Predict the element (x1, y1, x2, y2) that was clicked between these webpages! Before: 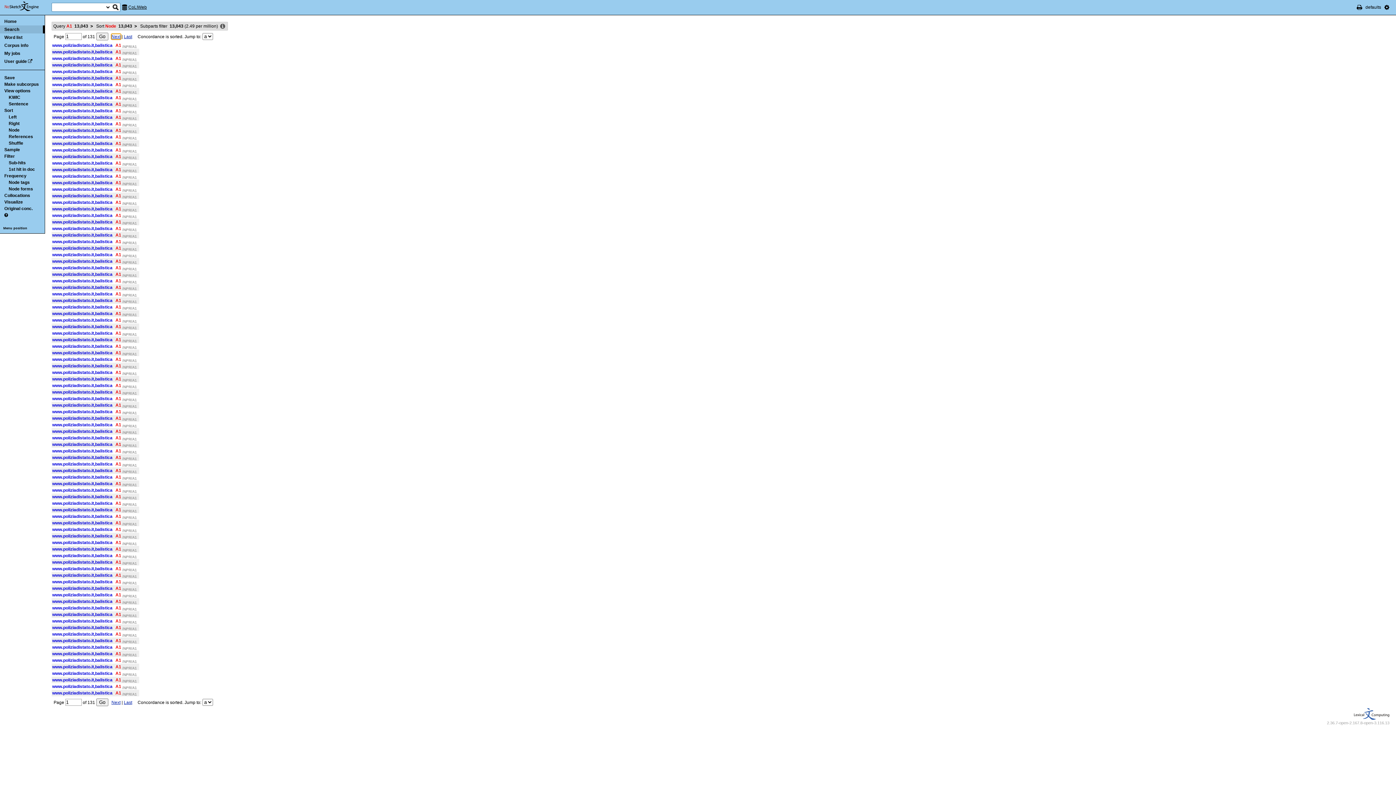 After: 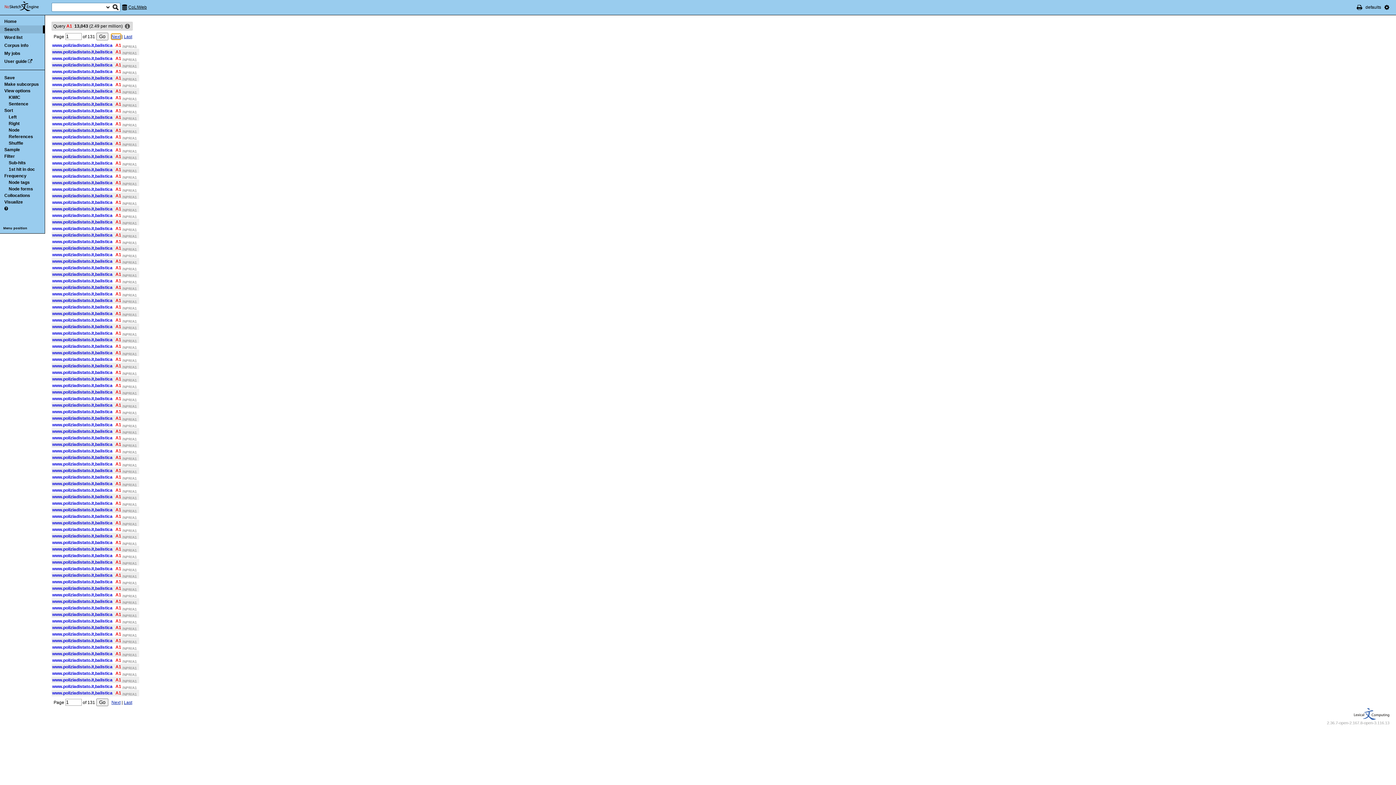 Action: bbox: (53, 23, 88, 28) label: Query A1  13,043